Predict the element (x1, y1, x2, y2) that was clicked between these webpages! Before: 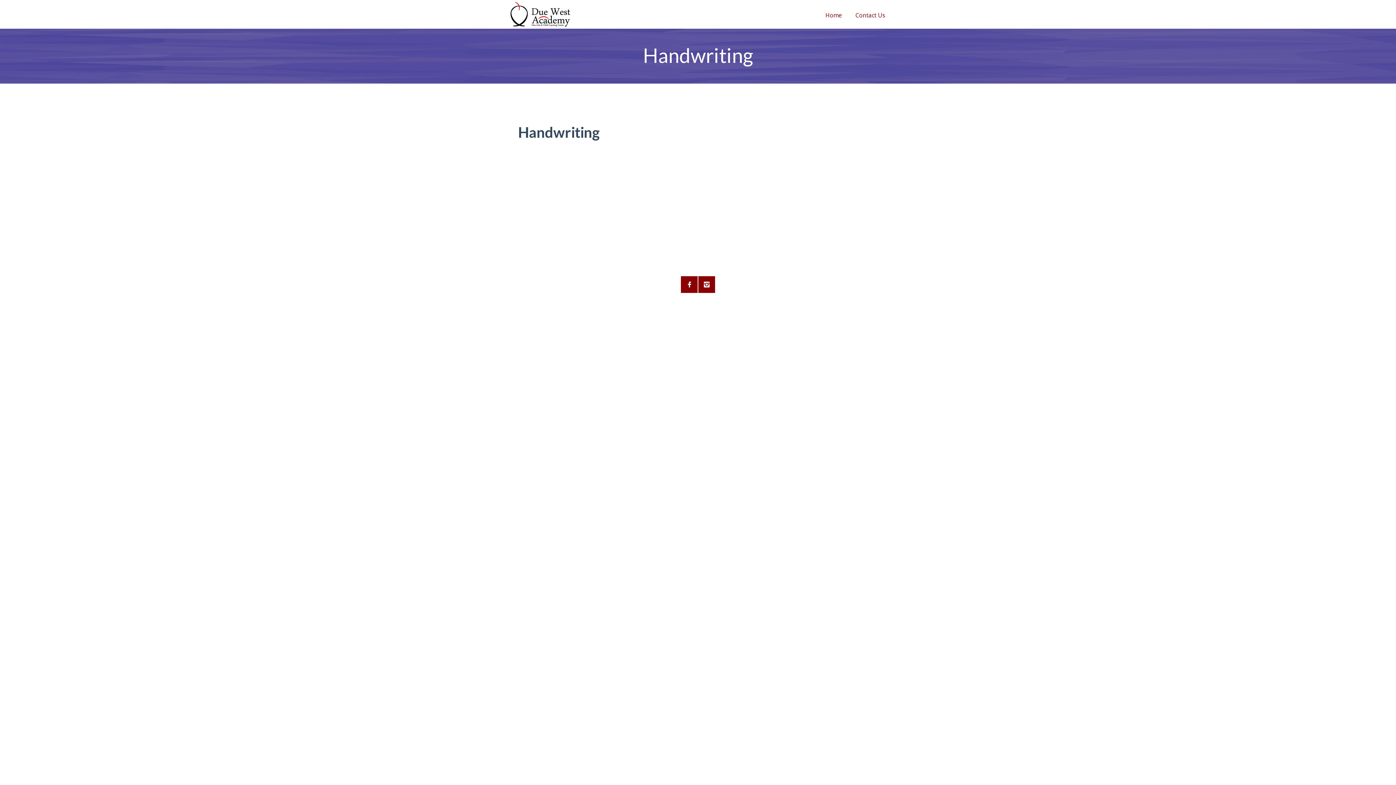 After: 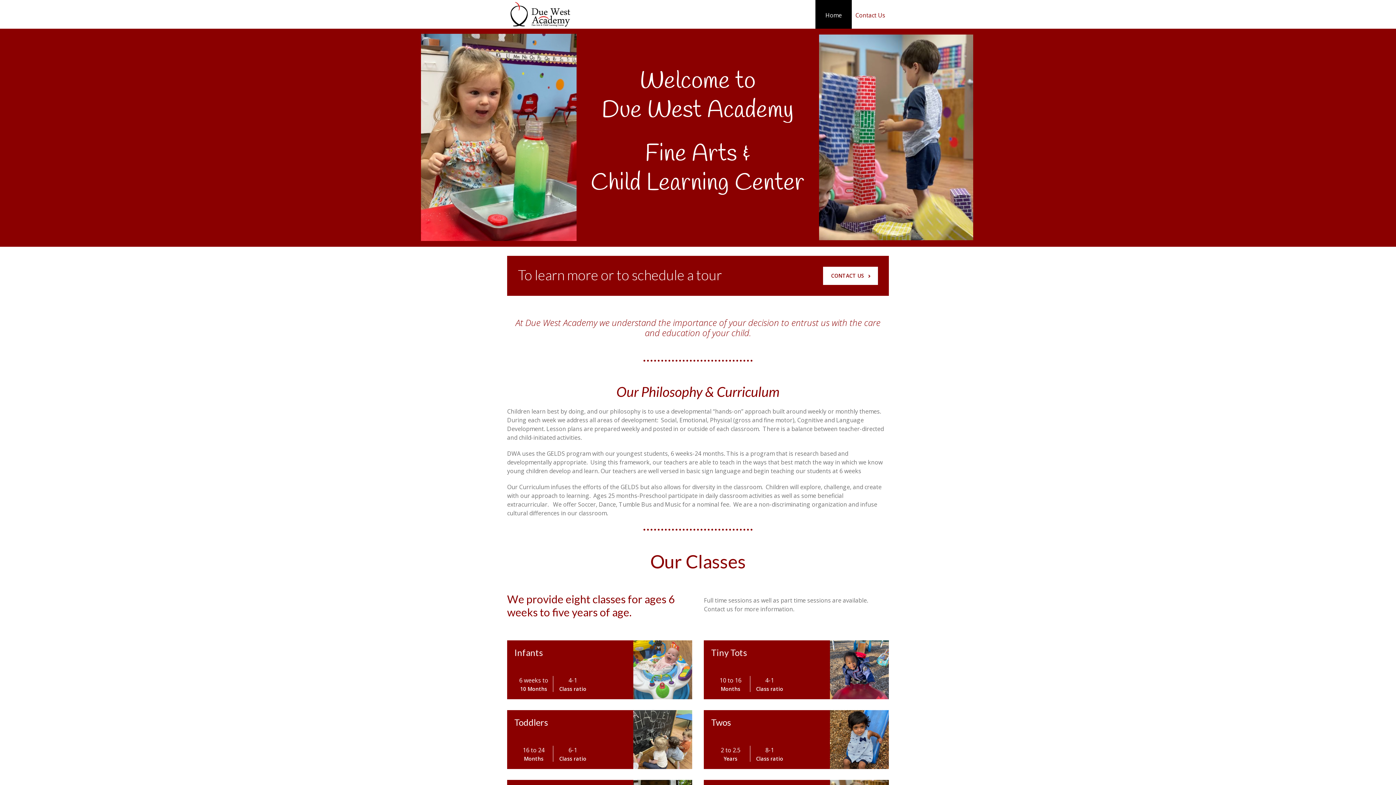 Action: bbox: (815, 0, 852, 28) label: Home